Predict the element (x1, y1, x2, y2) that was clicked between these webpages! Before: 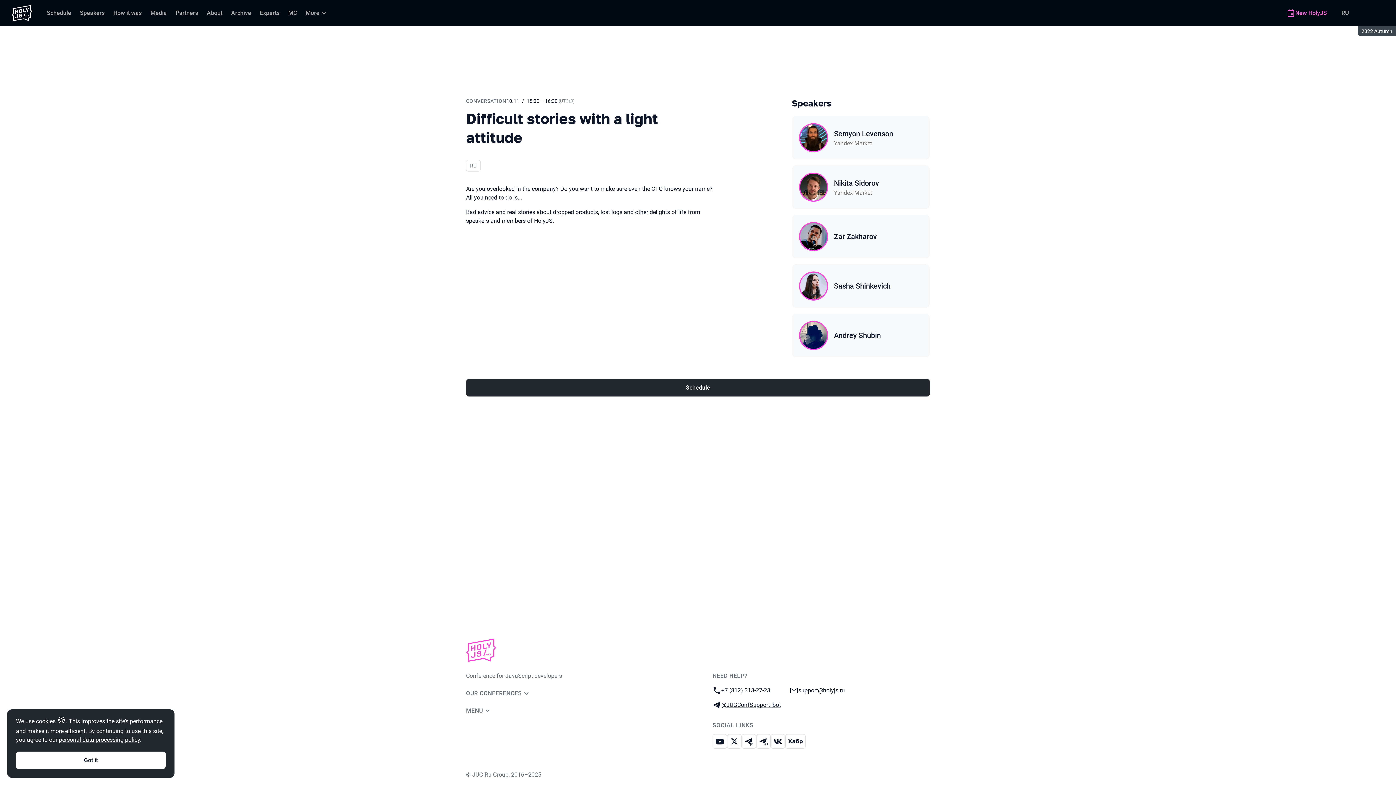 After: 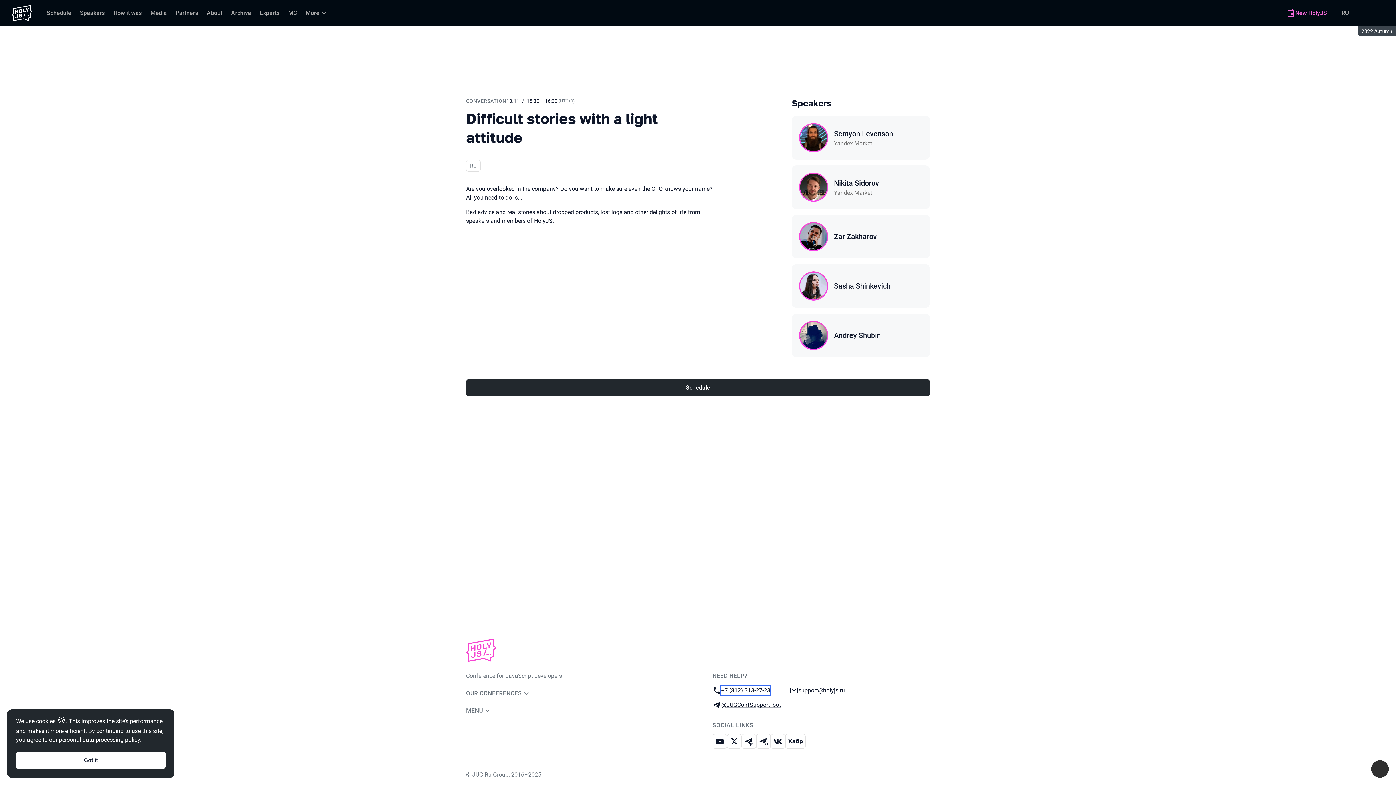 Action: bbox: (721, 686, 770, 695) label: Phone:
+7 (812) 313-27-23